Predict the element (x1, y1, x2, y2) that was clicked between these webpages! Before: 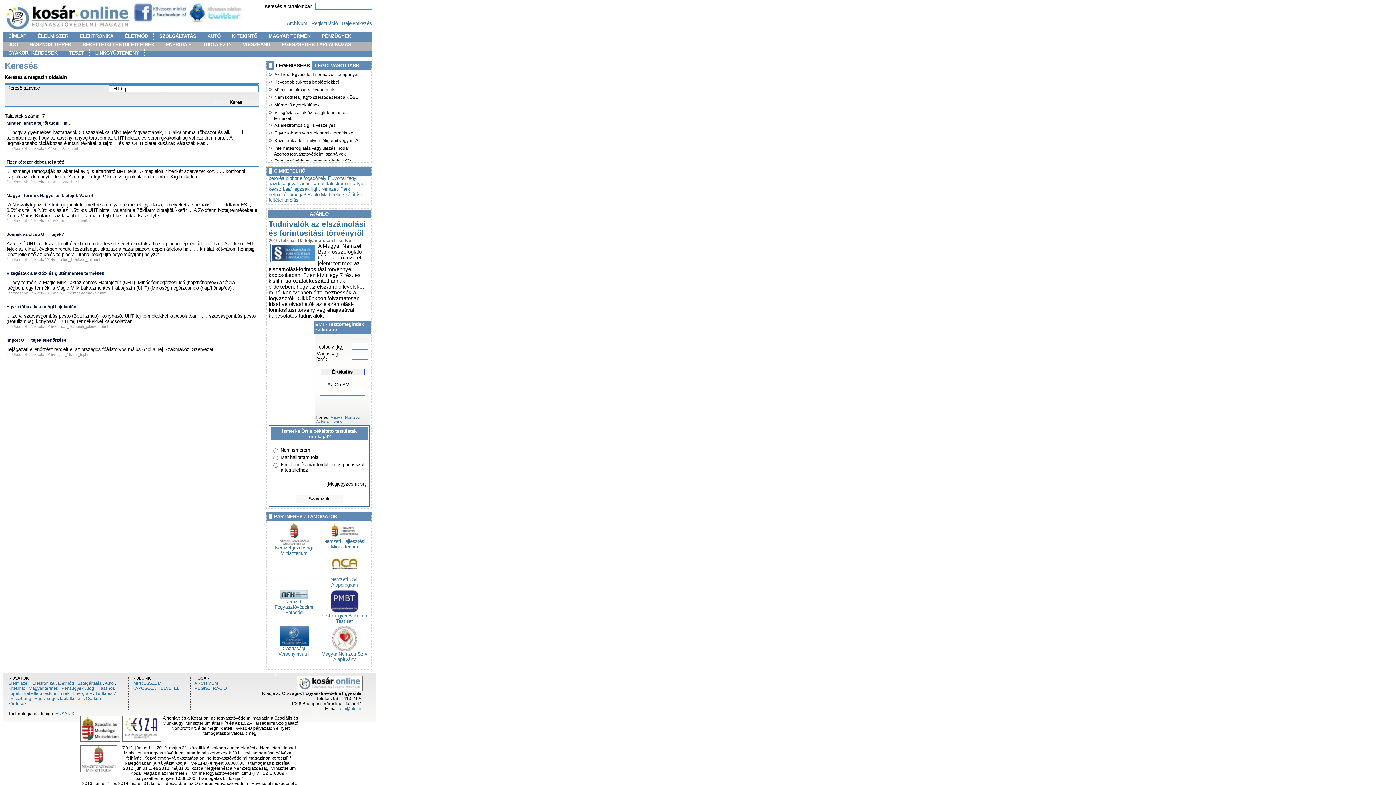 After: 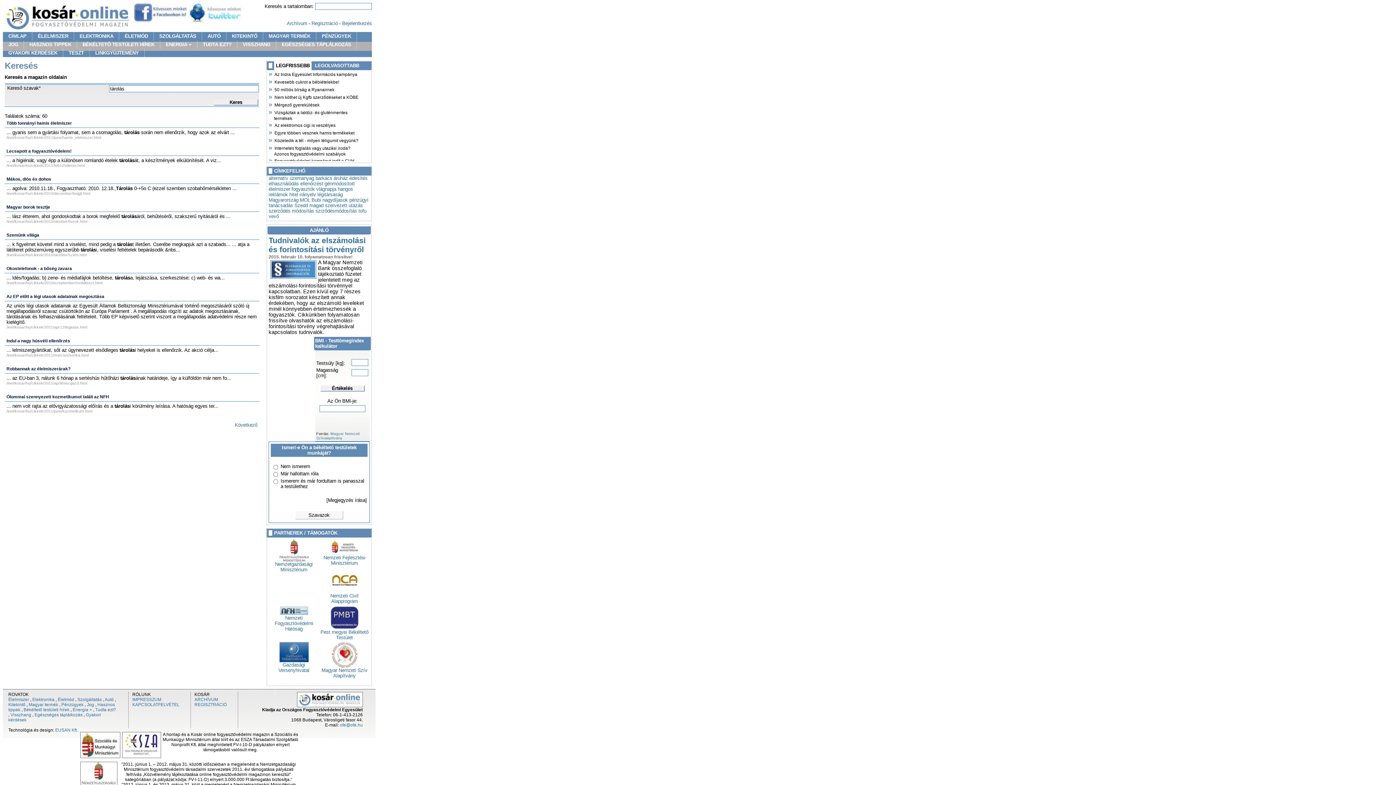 Action: bbox: (284, 197, 298, 202) label: tárolás